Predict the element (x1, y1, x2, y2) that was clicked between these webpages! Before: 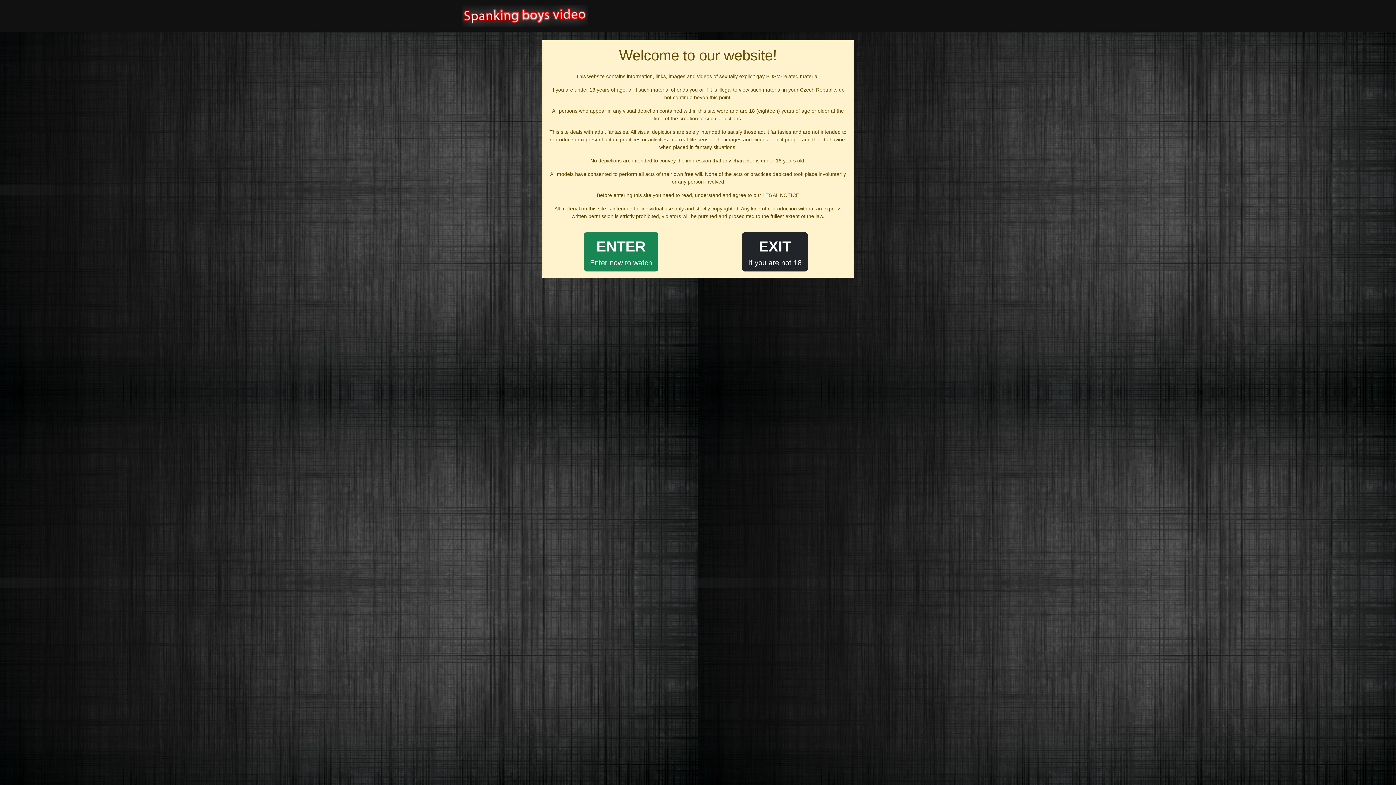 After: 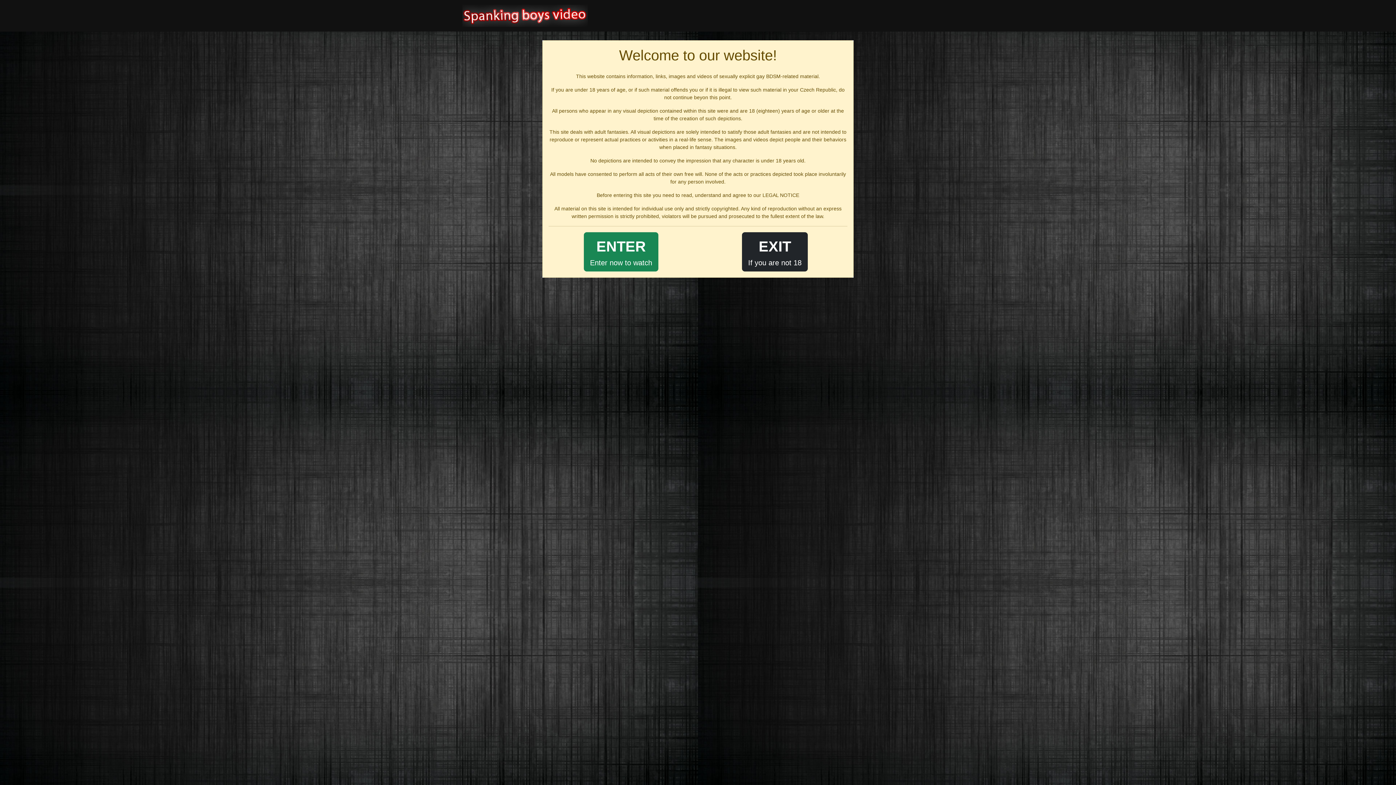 Action: label: LEGAL NOTICE bbox: (762, 192, 799, 198)